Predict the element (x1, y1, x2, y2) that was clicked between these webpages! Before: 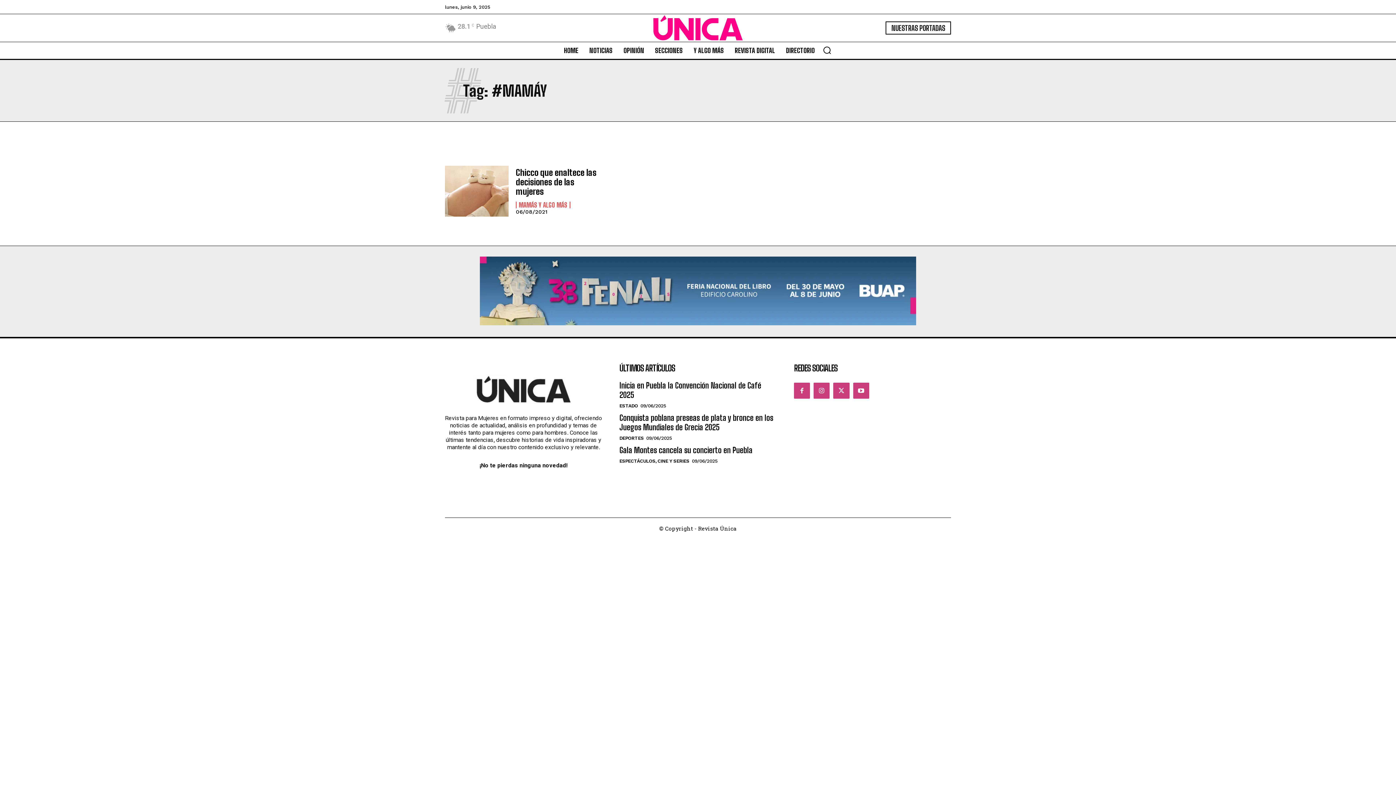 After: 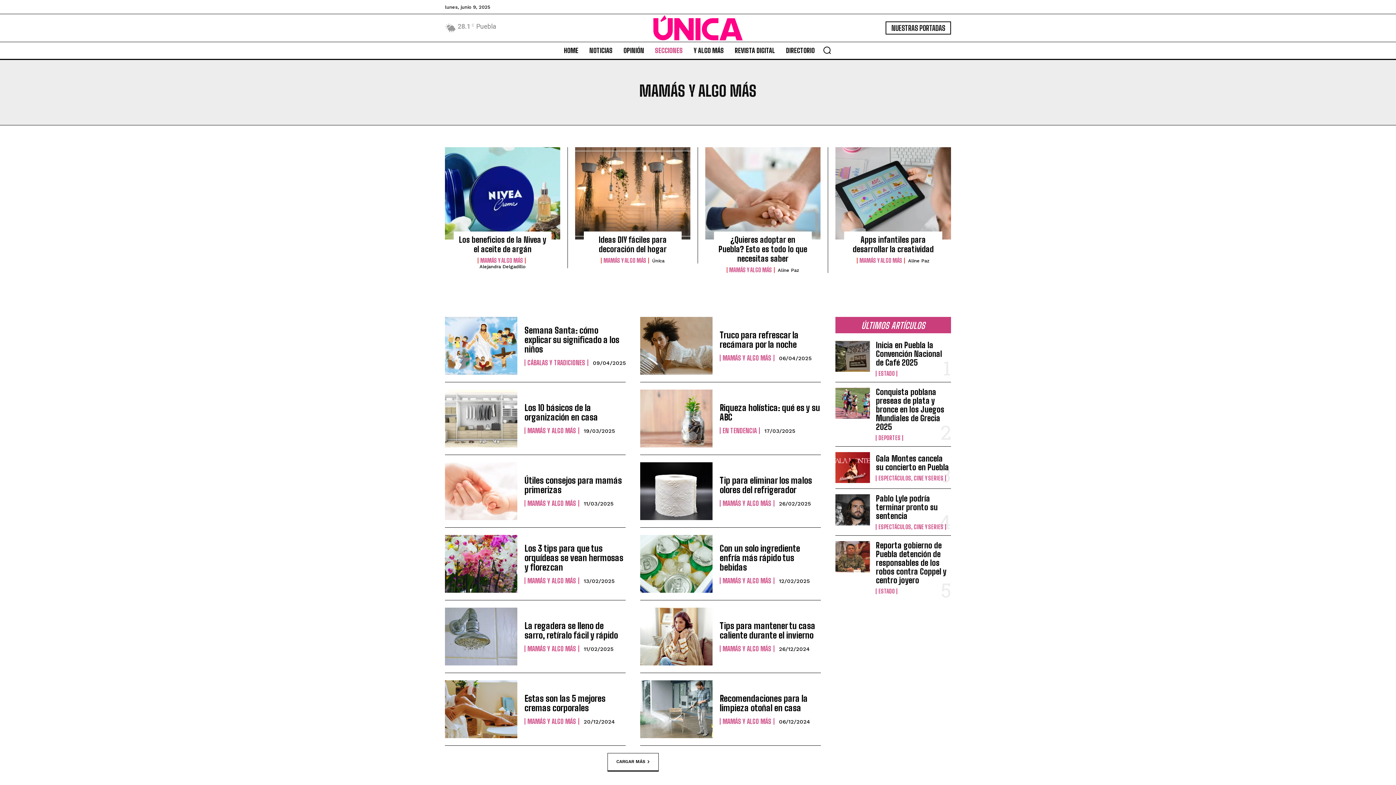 Action: bbox: (515, 201, 570, 208) label: MAMÁS Y ALGO MÁS